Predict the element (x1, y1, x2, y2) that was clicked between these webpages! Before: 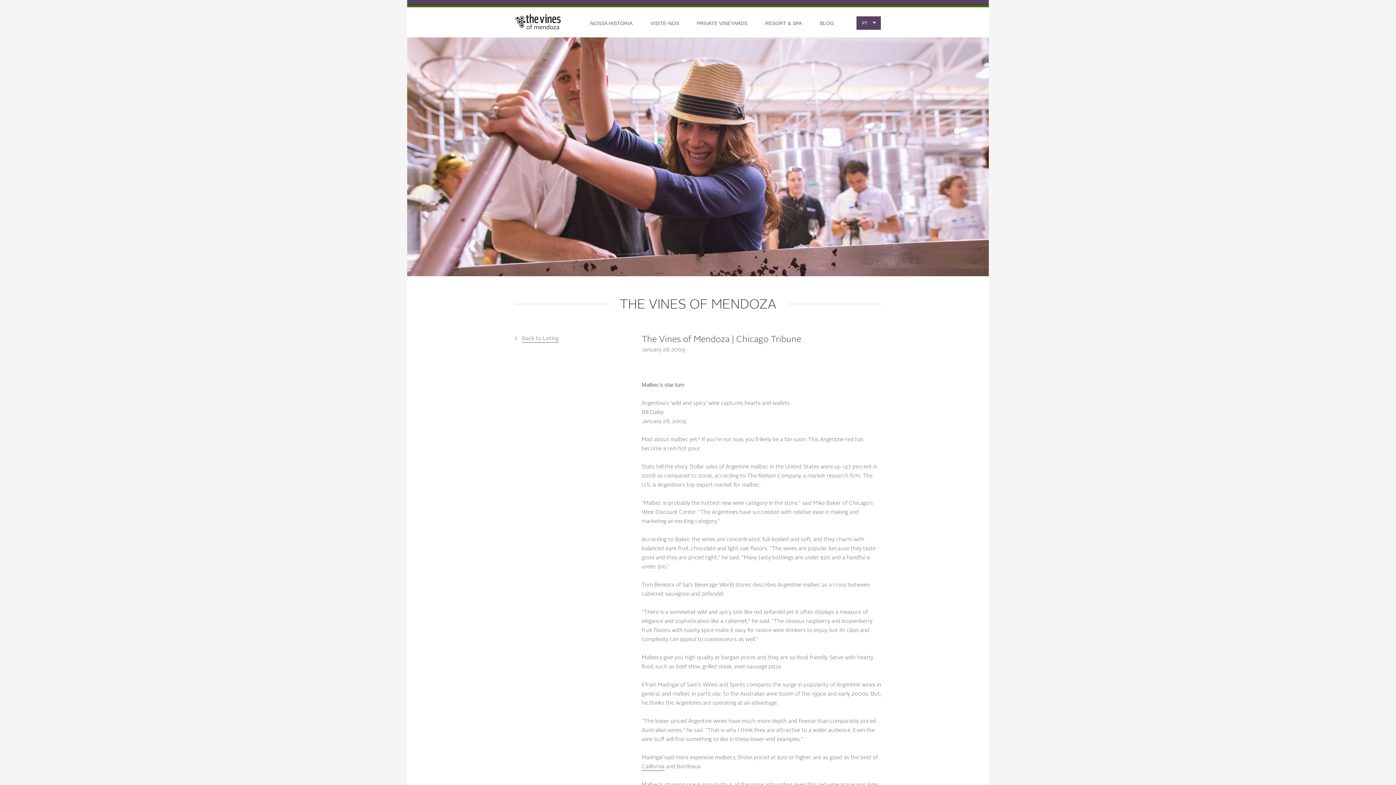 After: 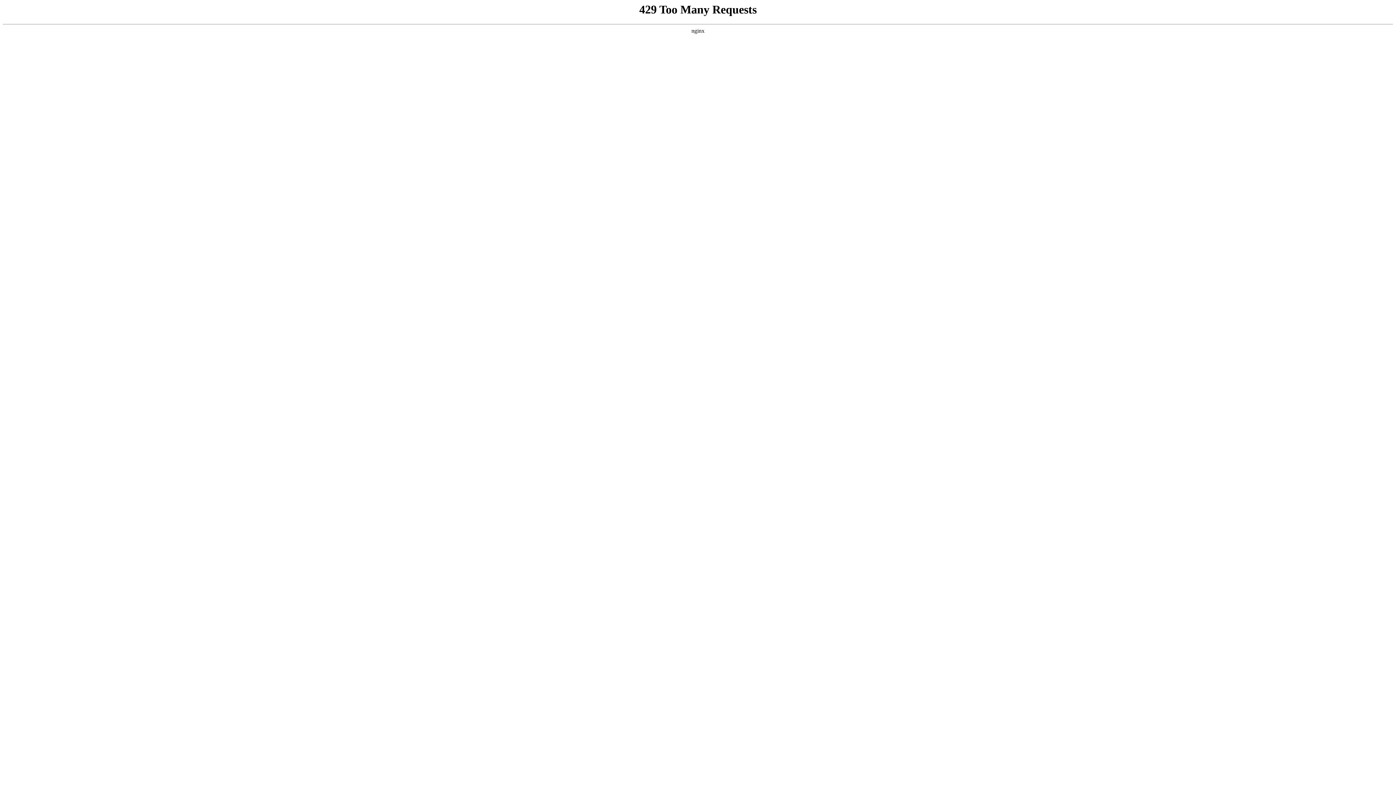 Action: label: California bbox: (641, 764, 664, 771)